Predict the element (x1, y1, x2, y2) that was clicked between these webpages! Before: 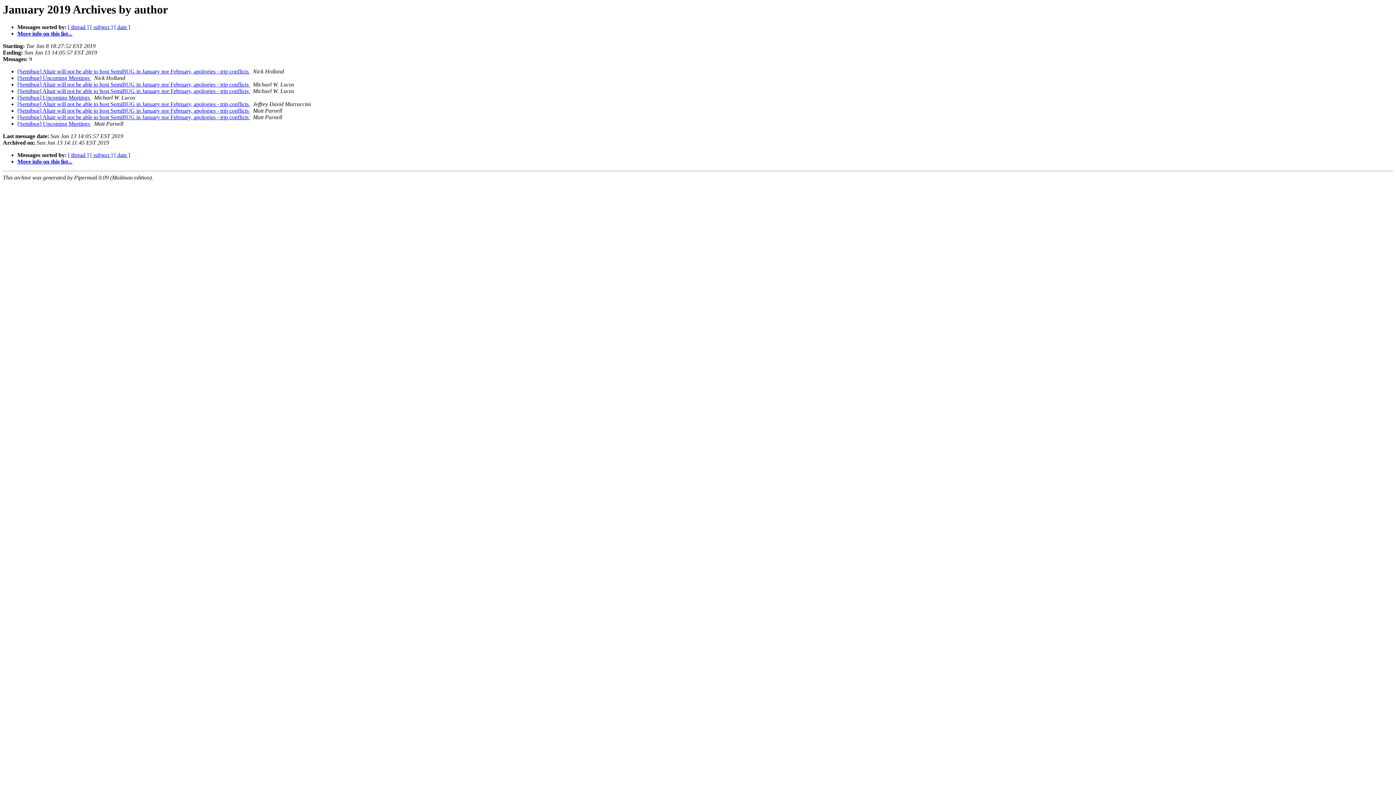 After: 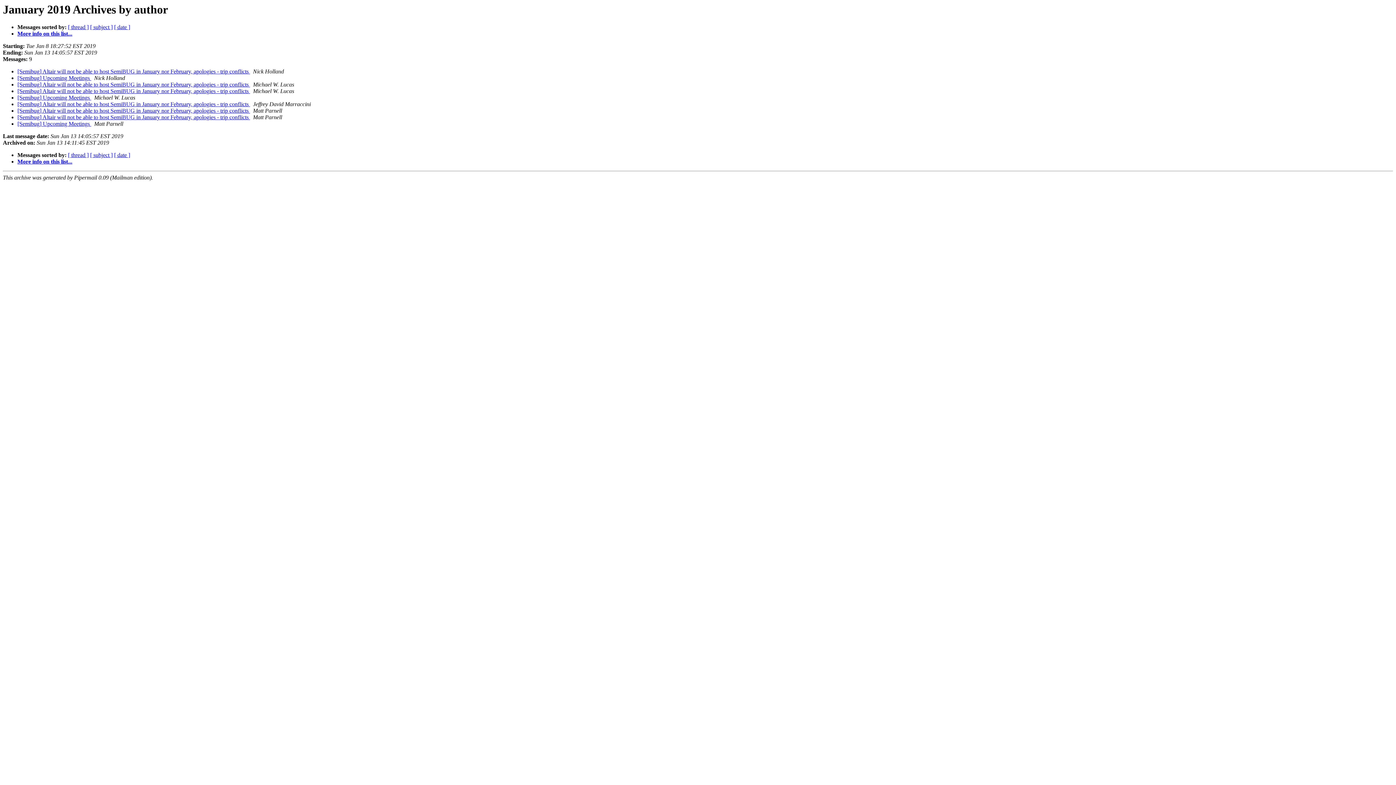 Action: label:   bbox: (250, 81, 251, 87)